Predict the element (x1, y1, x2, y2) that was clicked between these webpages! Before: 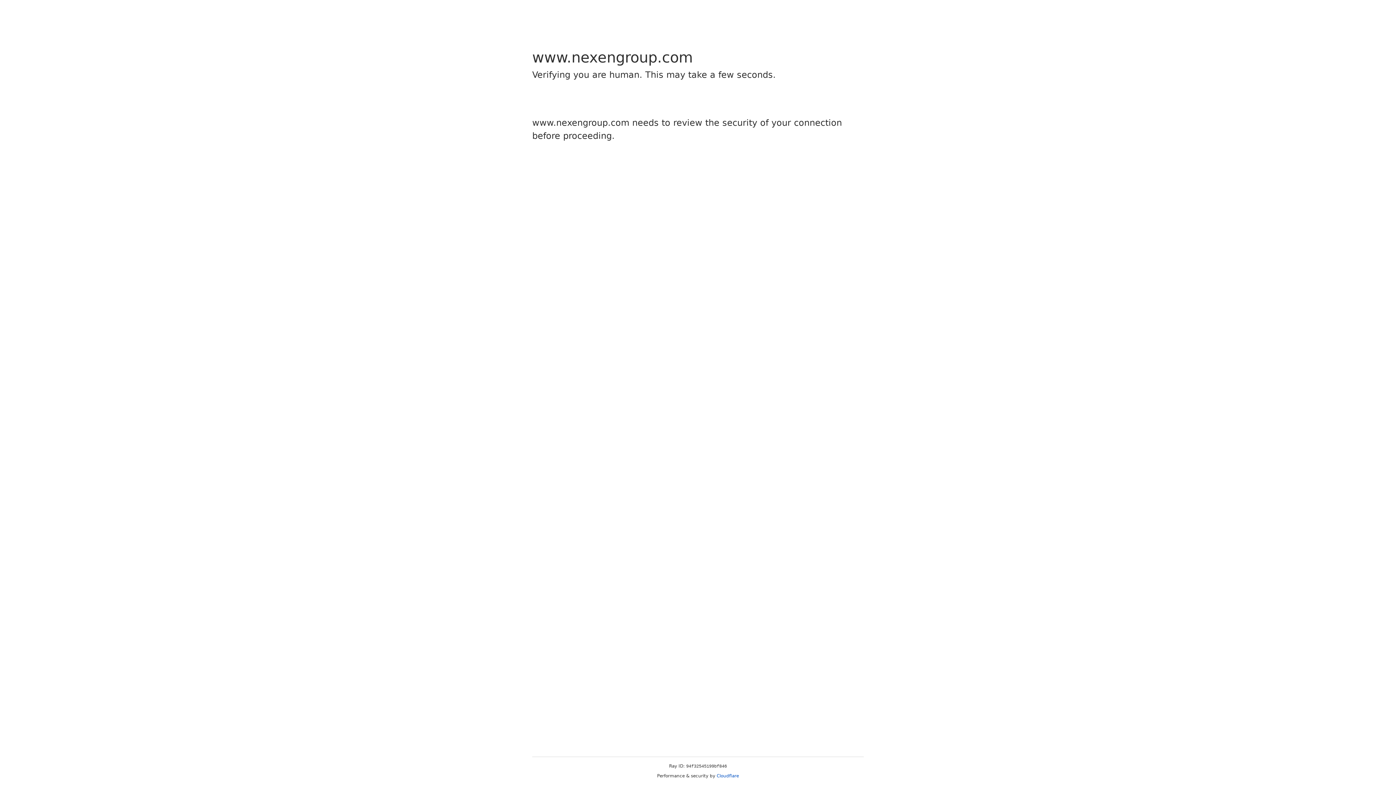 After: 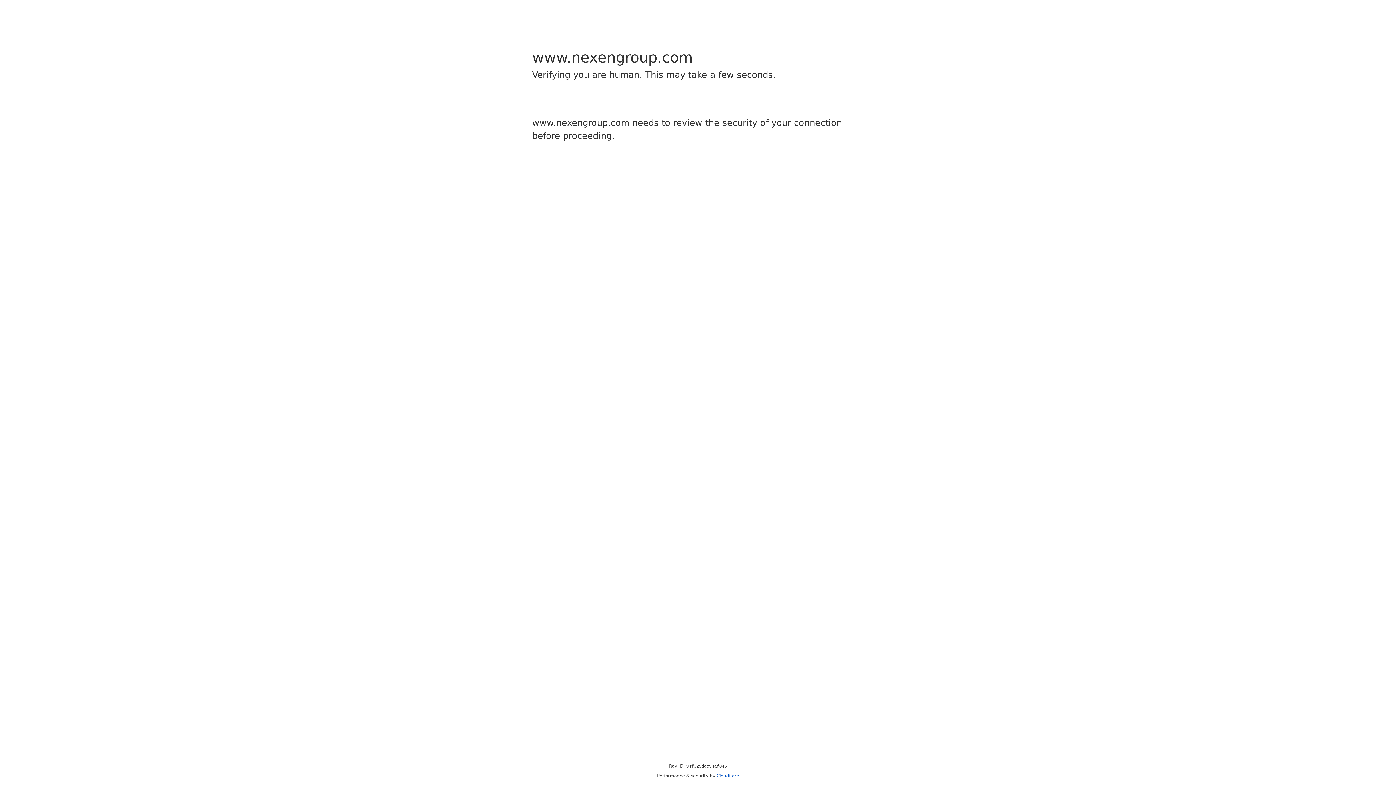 Action: label: Cloudflare bbox: (716, 773, 739, 778)